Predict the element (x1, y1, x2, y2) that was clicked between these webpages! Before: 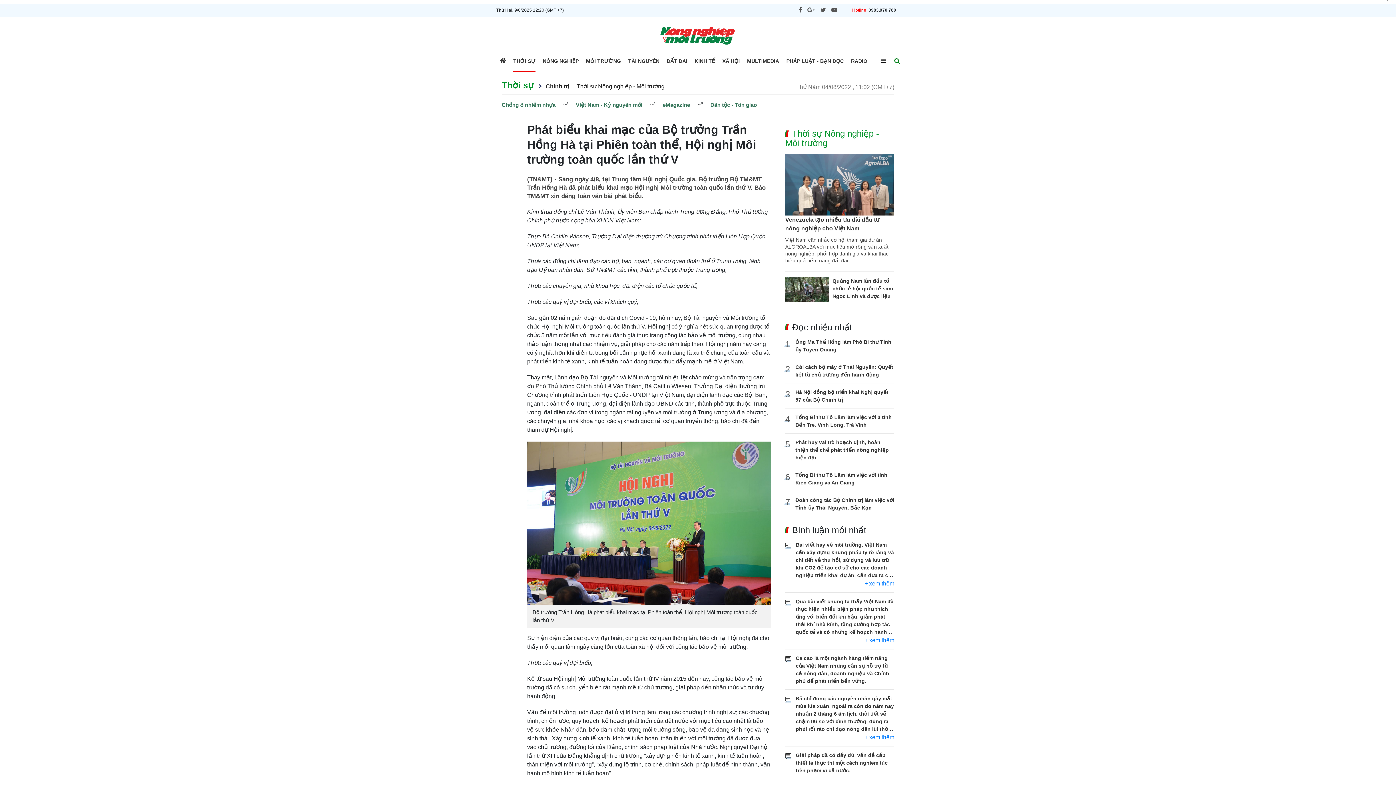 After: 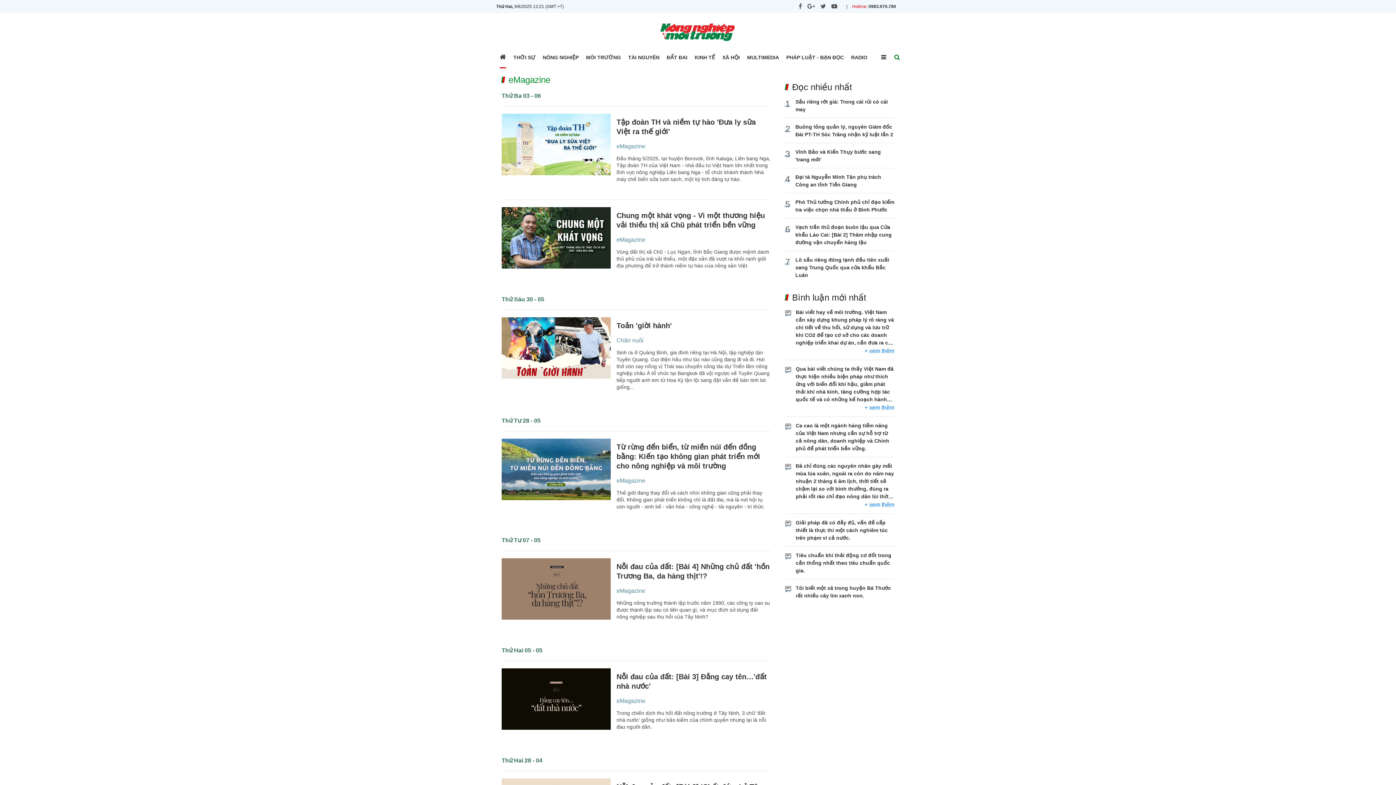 Action: bbox: (662, 101, 690, 108) label: eMagazine